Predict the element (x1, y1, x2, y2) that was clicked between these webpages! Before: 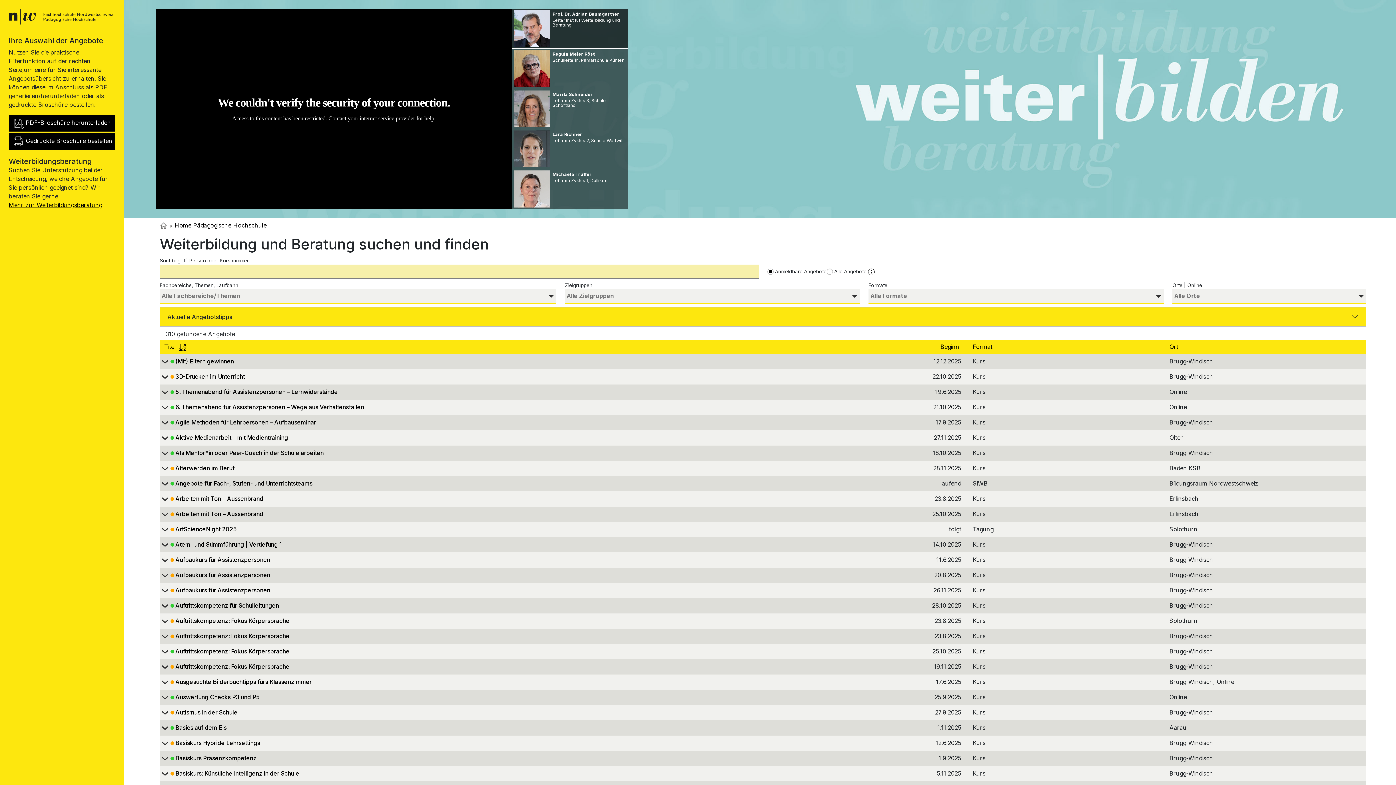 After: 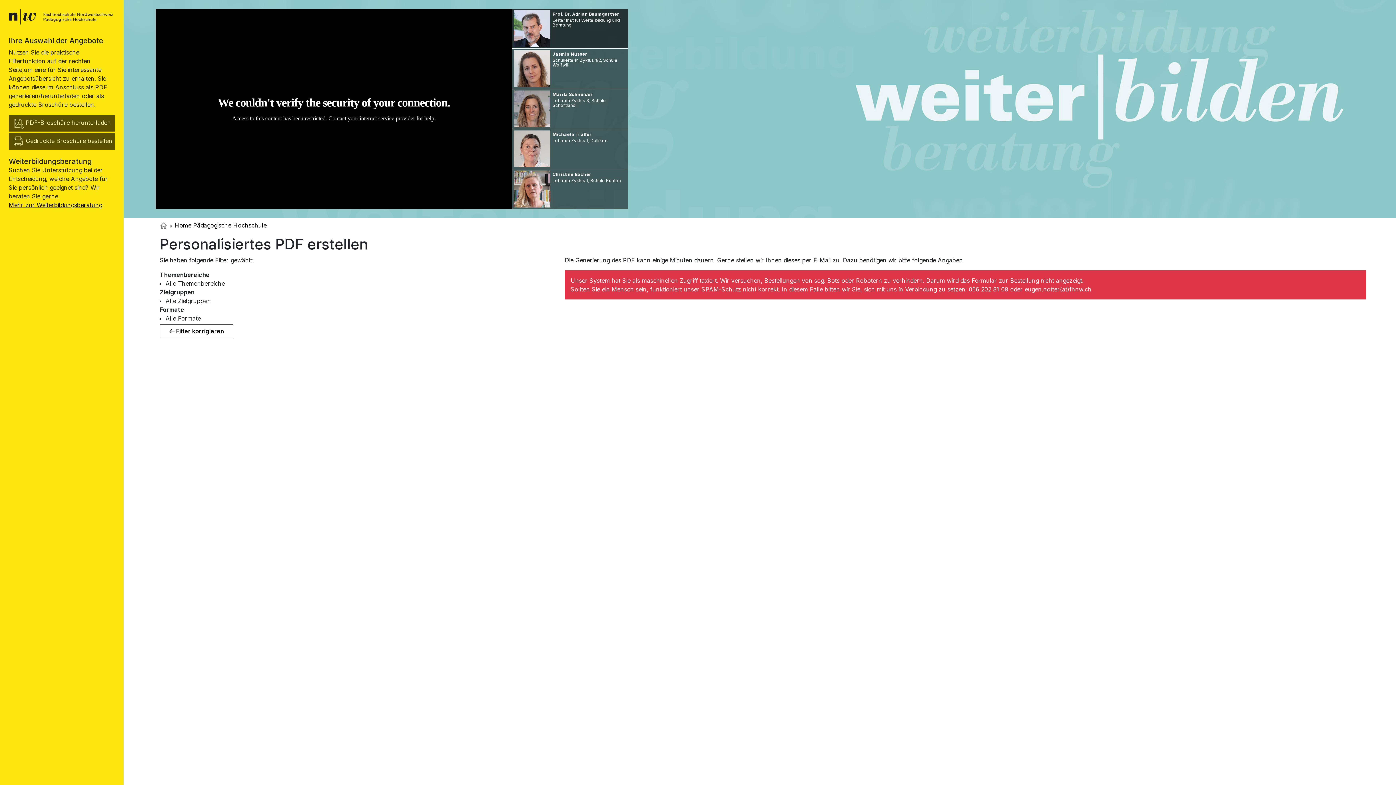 Action: label:  PDF-Broschüre herunterladen bbox: (8, 114, 114, 131)